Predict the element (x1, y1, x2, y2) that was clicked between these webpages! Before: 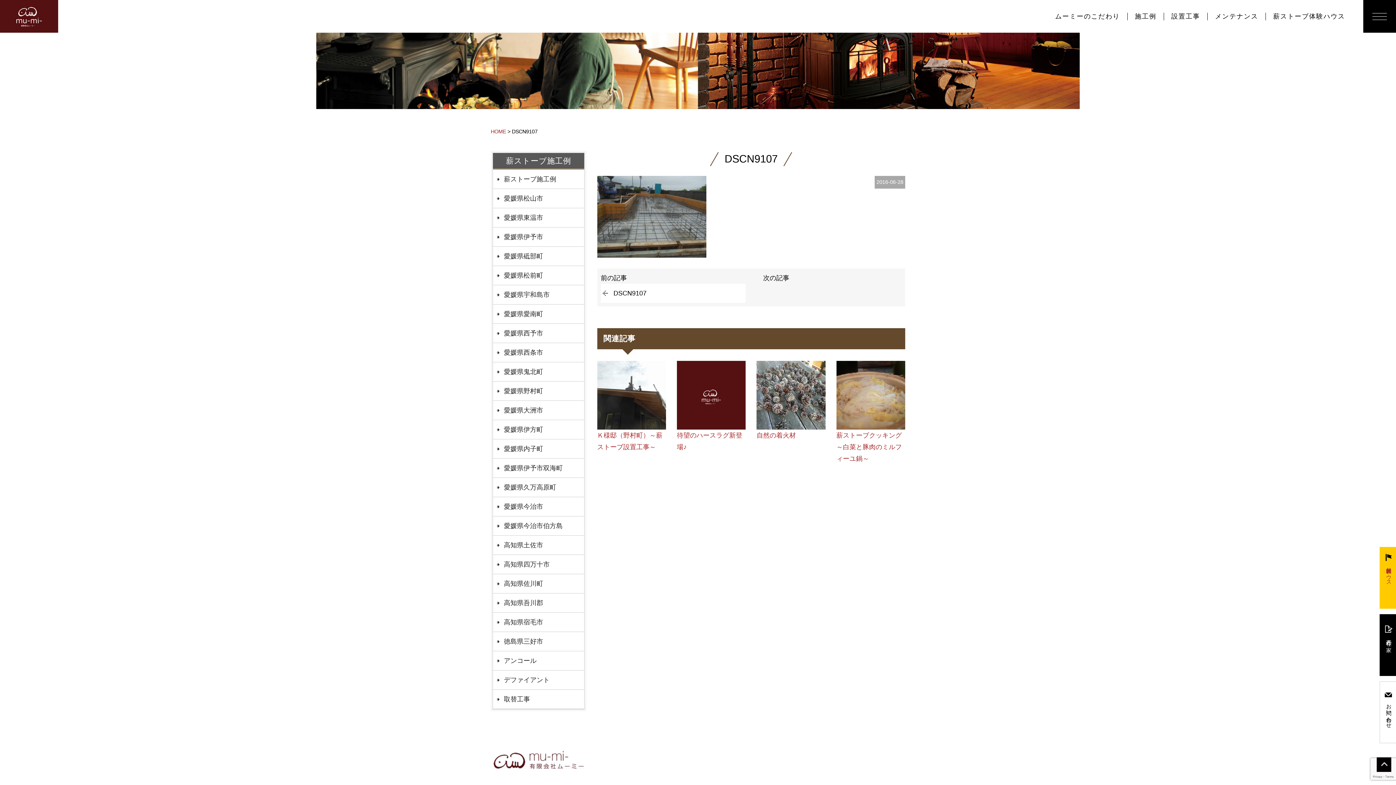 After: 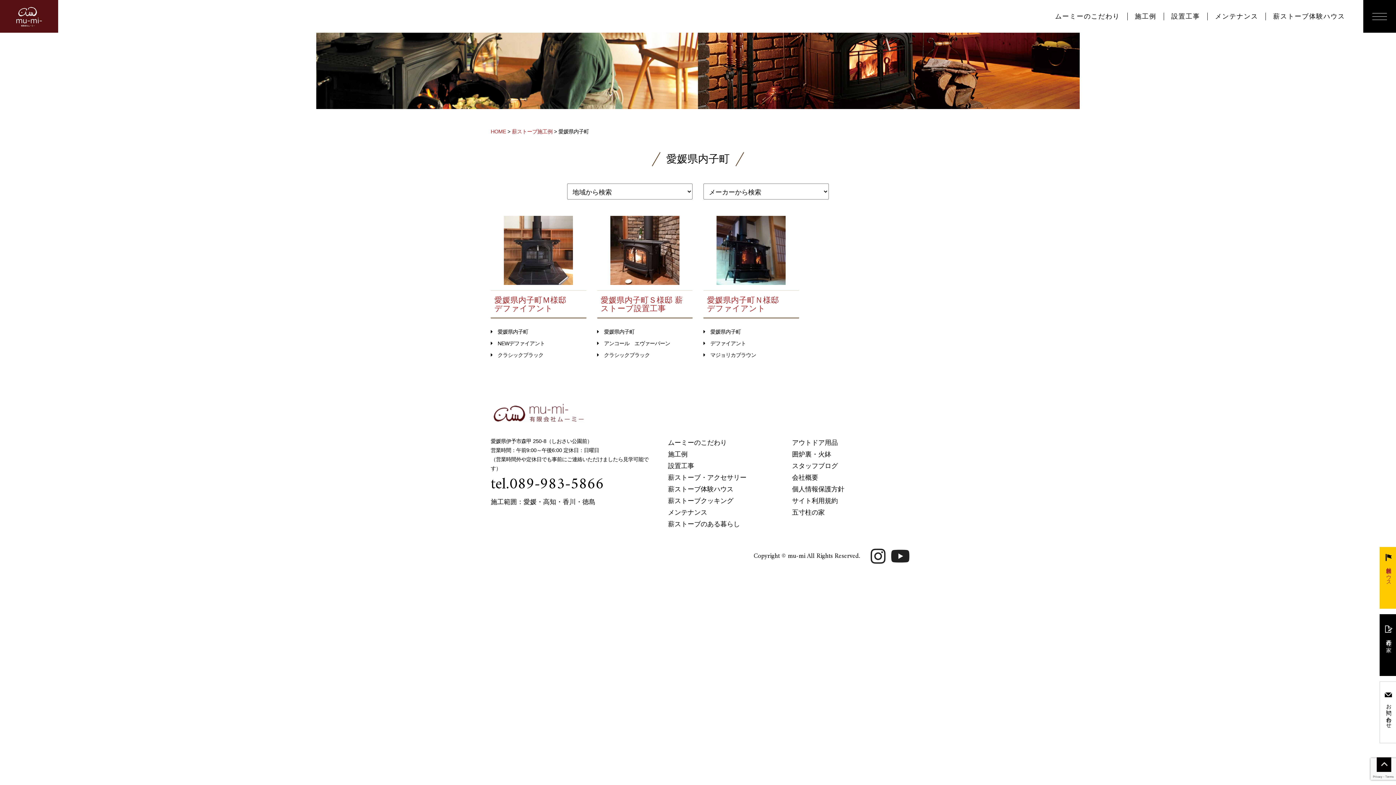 Action: bbox: (493, 439, 584, 458) label: 愛媛県内子町